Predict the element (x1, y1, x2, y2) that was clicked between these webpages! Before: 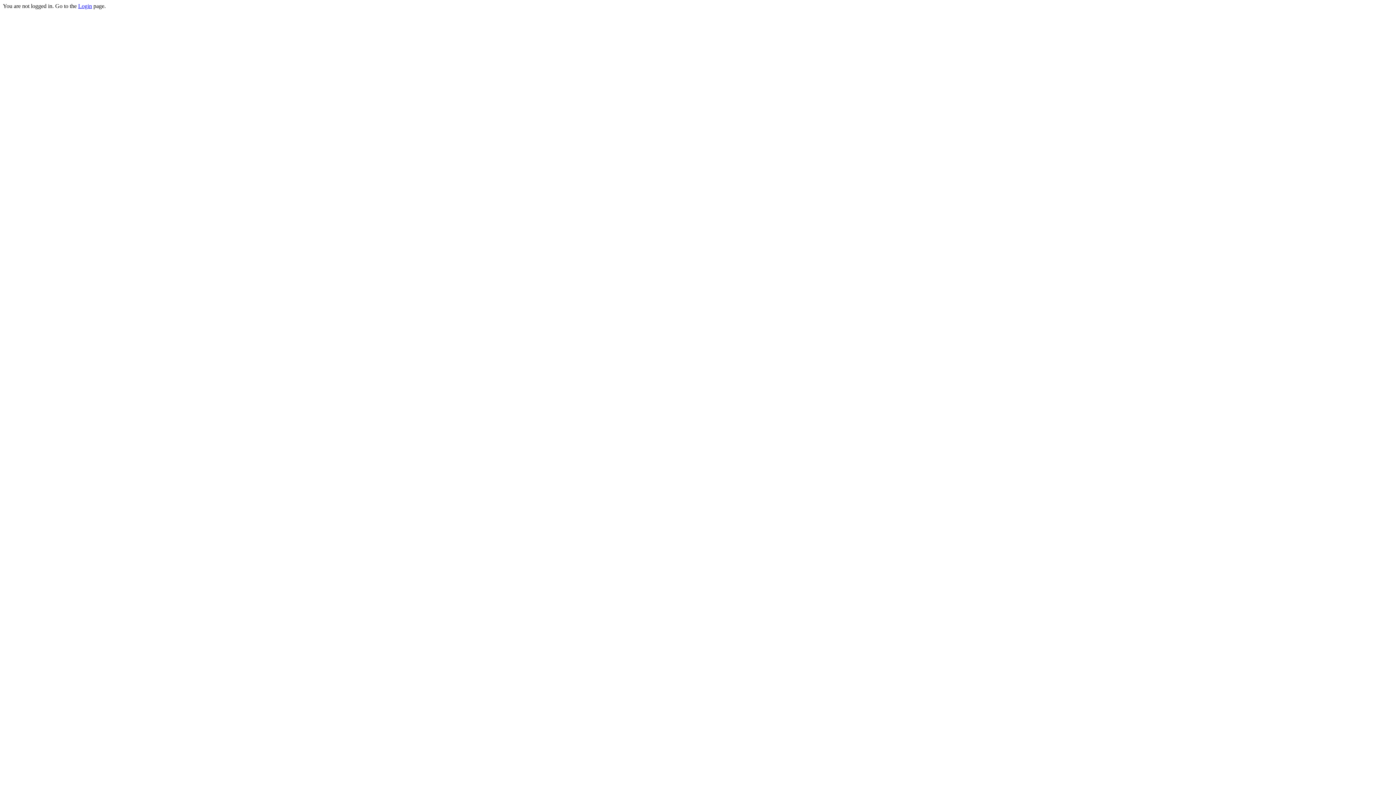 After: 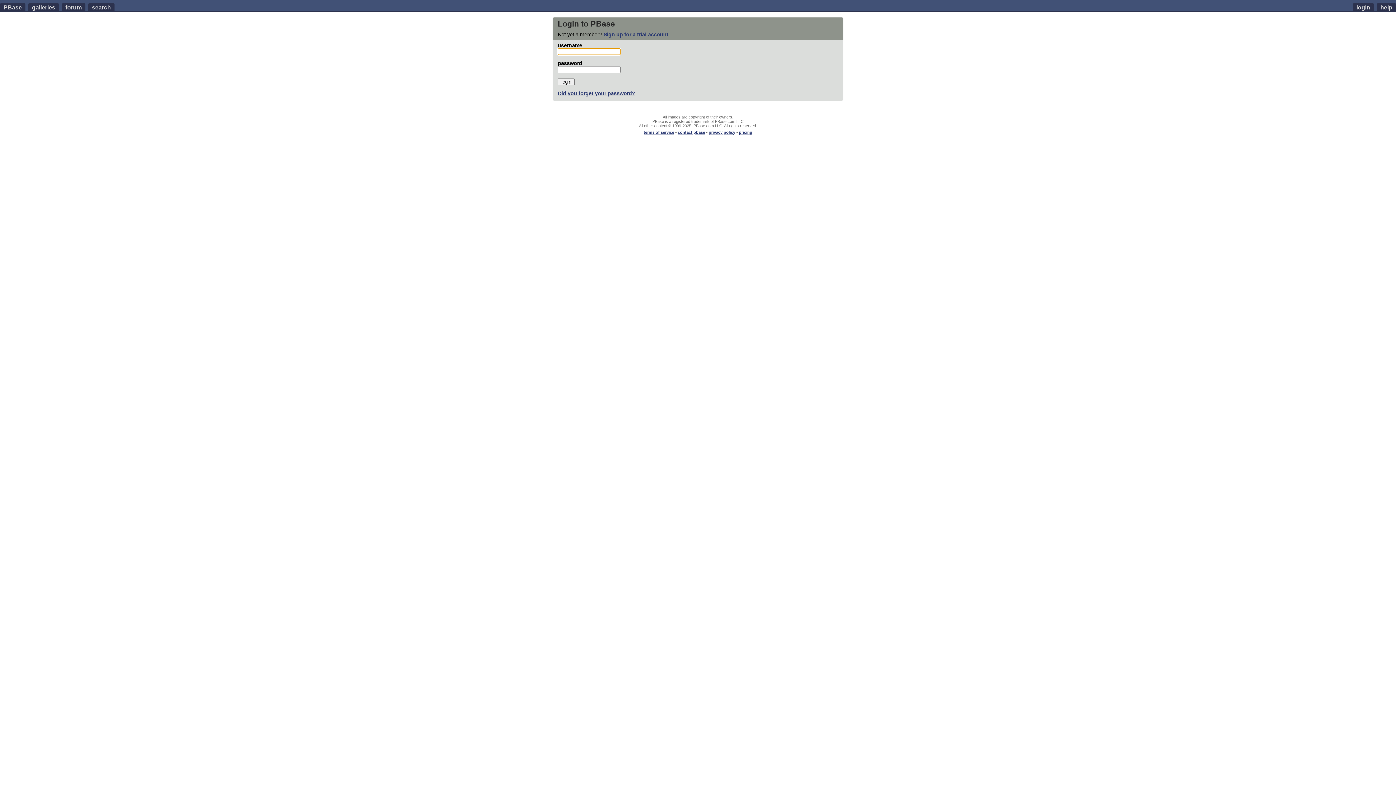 Action: label: Login bbox: (78, 2, 92, 9)